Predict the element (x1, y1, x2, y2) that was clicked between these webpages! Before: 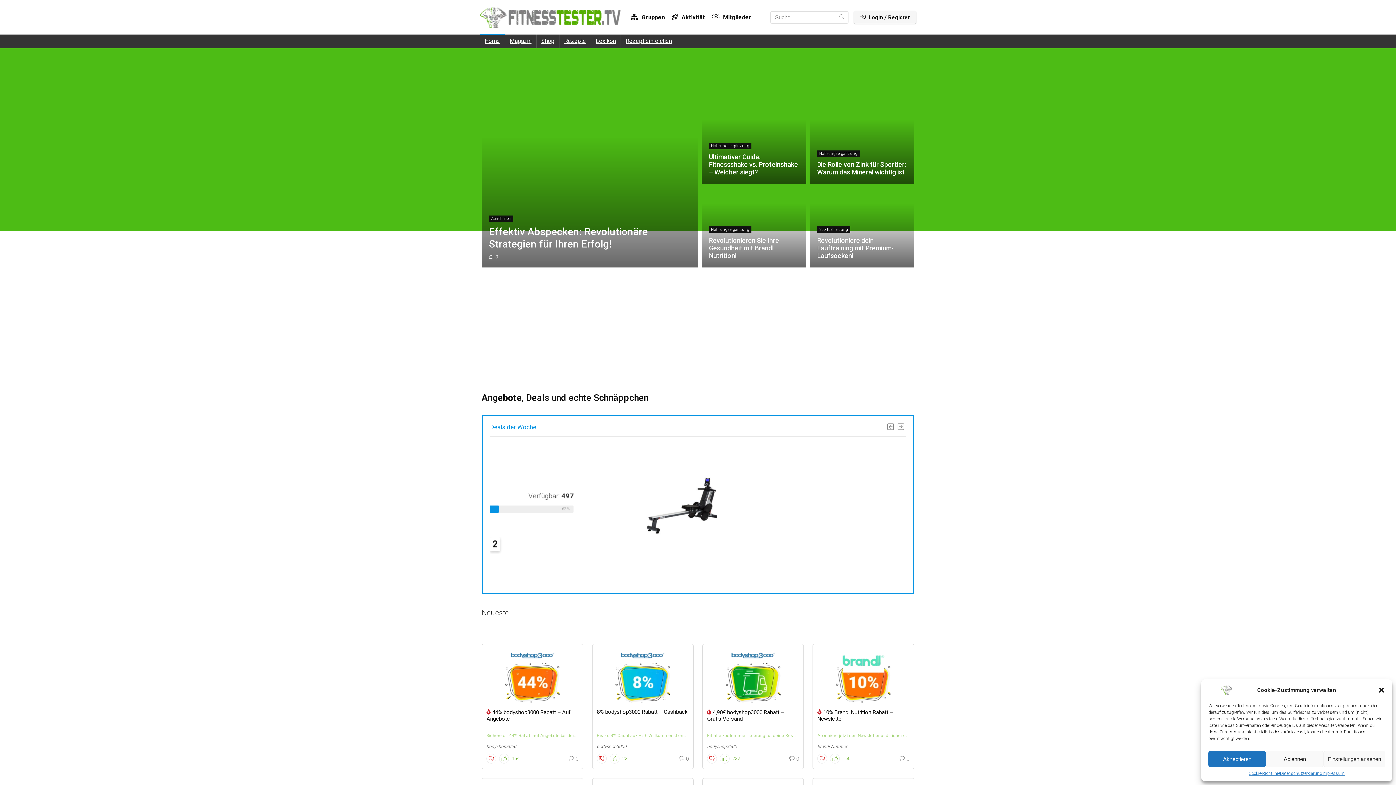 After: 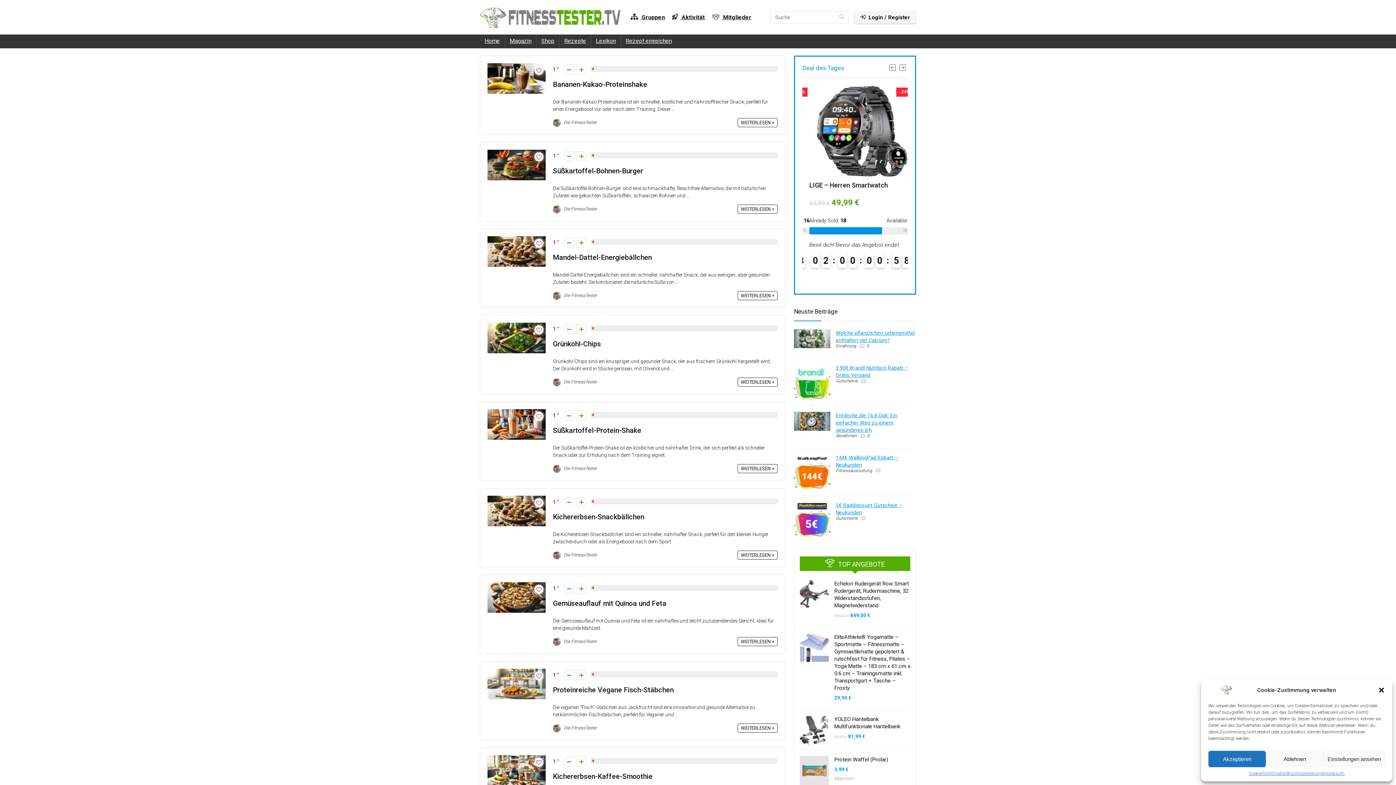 Action: label: Rezepte bbox: (559, 34, 590, 48)